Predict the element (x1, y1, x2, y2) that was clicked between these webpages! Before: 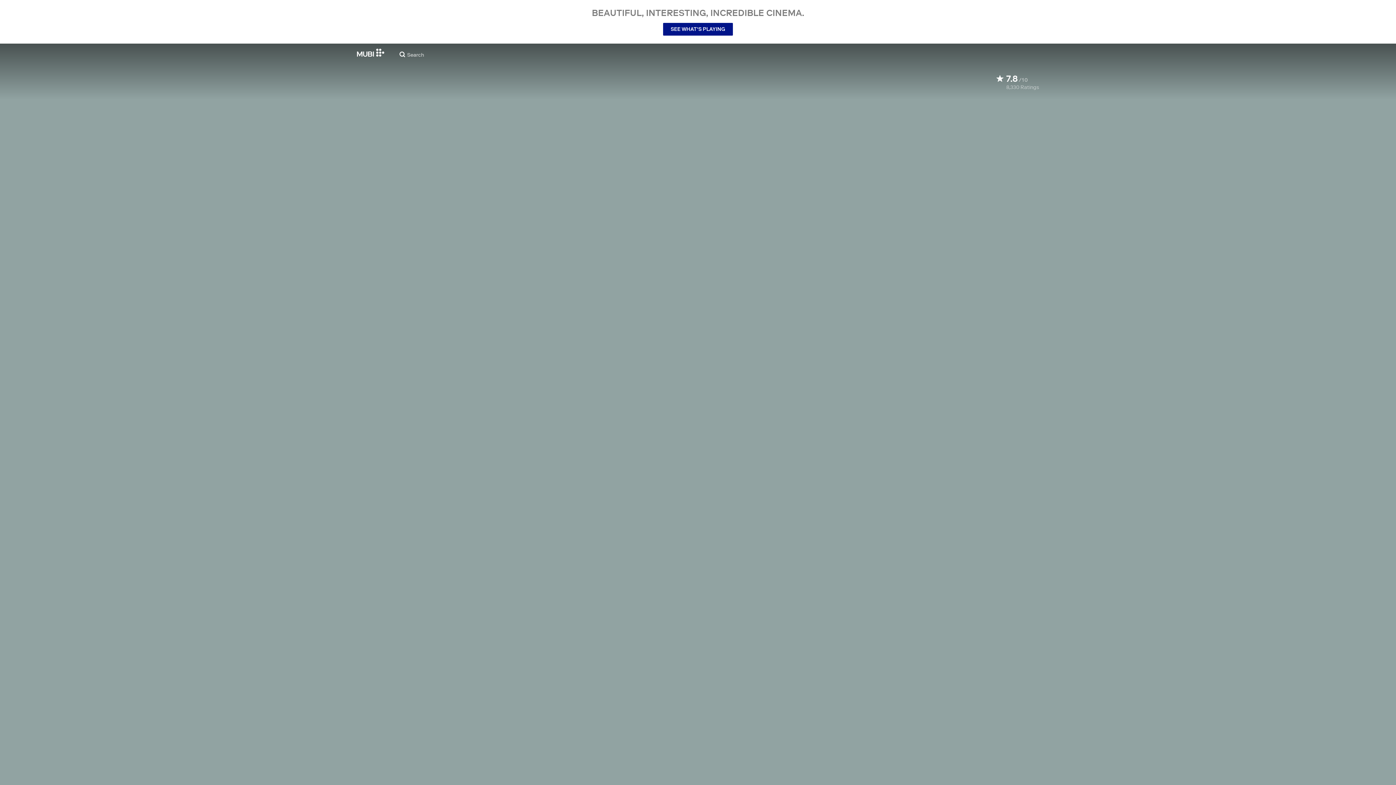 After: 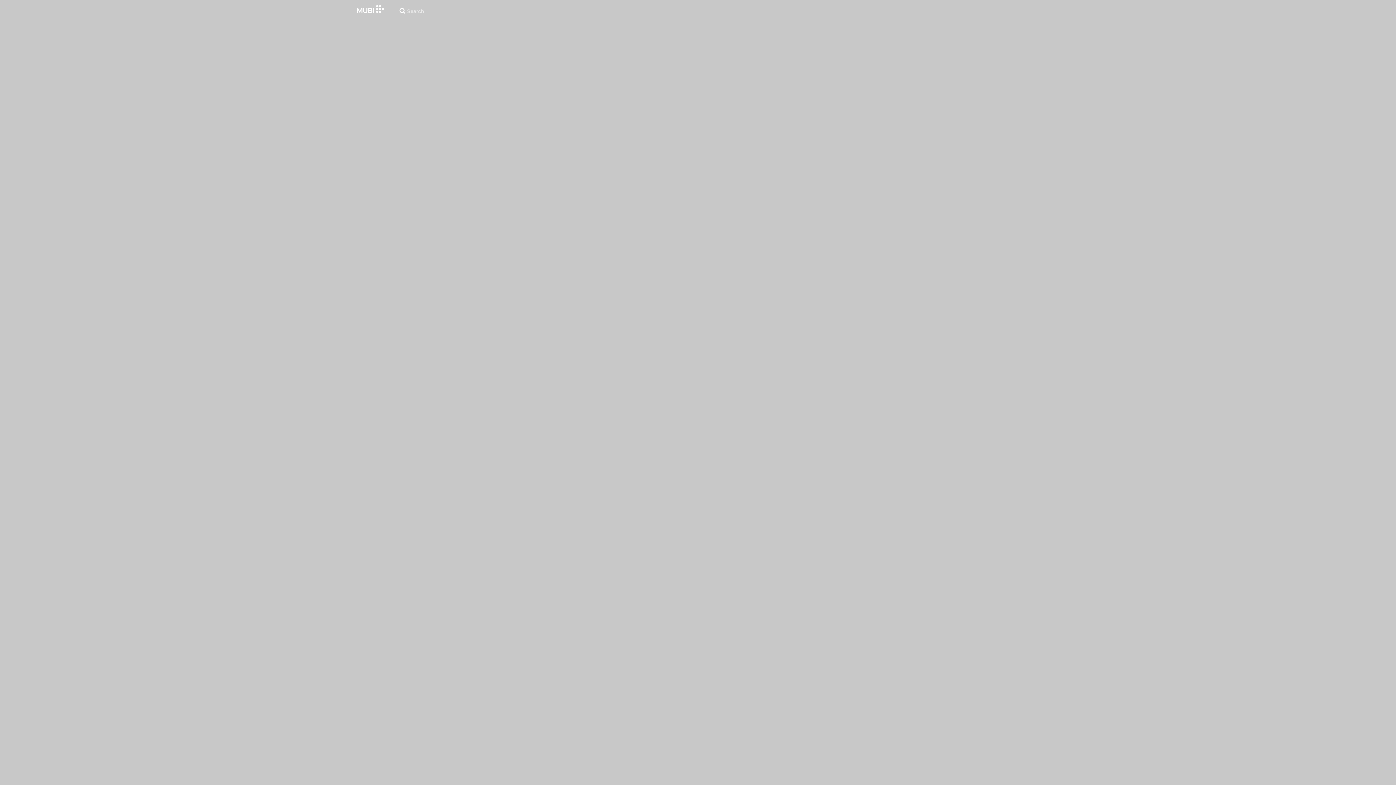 Action: bbox: (663, 22, 733, 35) label: SEE WHAT’S PLAYING